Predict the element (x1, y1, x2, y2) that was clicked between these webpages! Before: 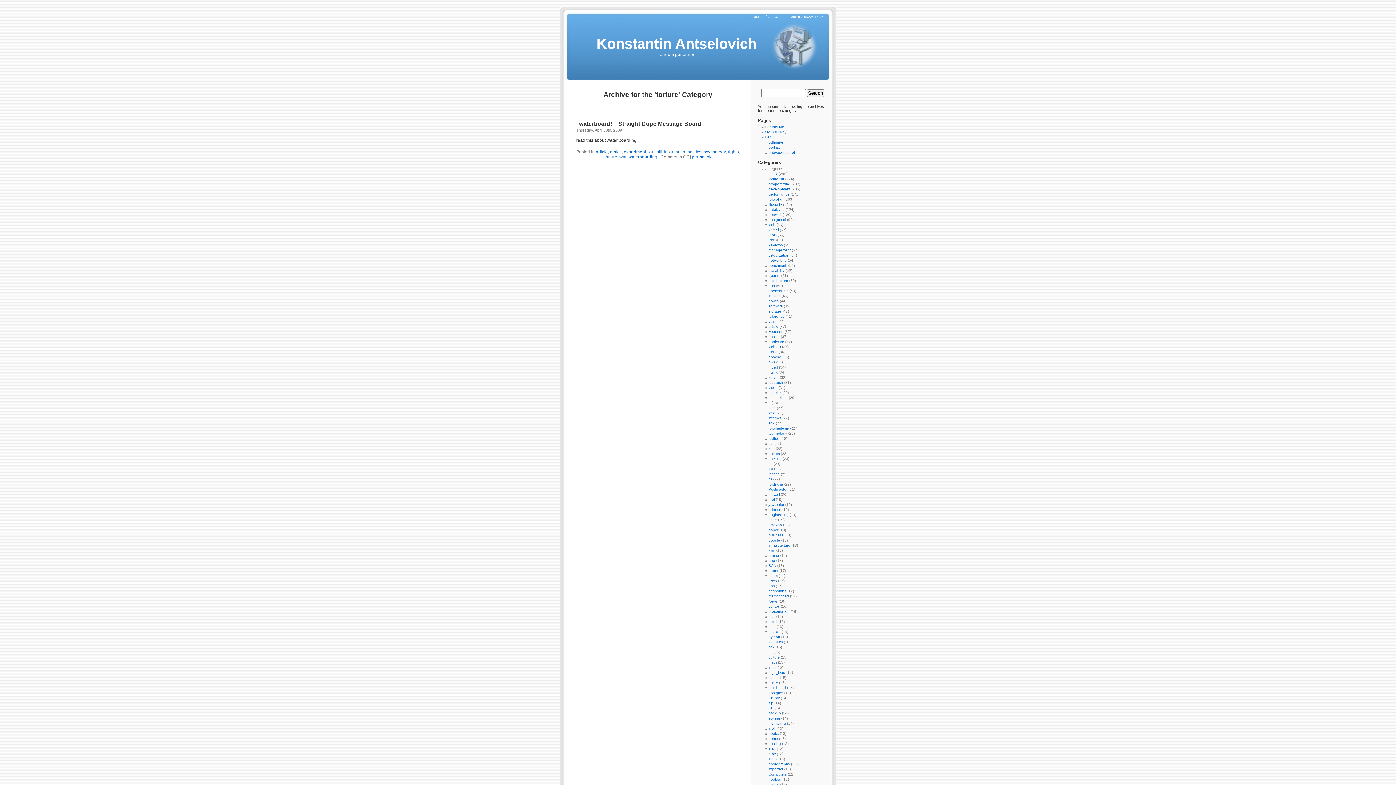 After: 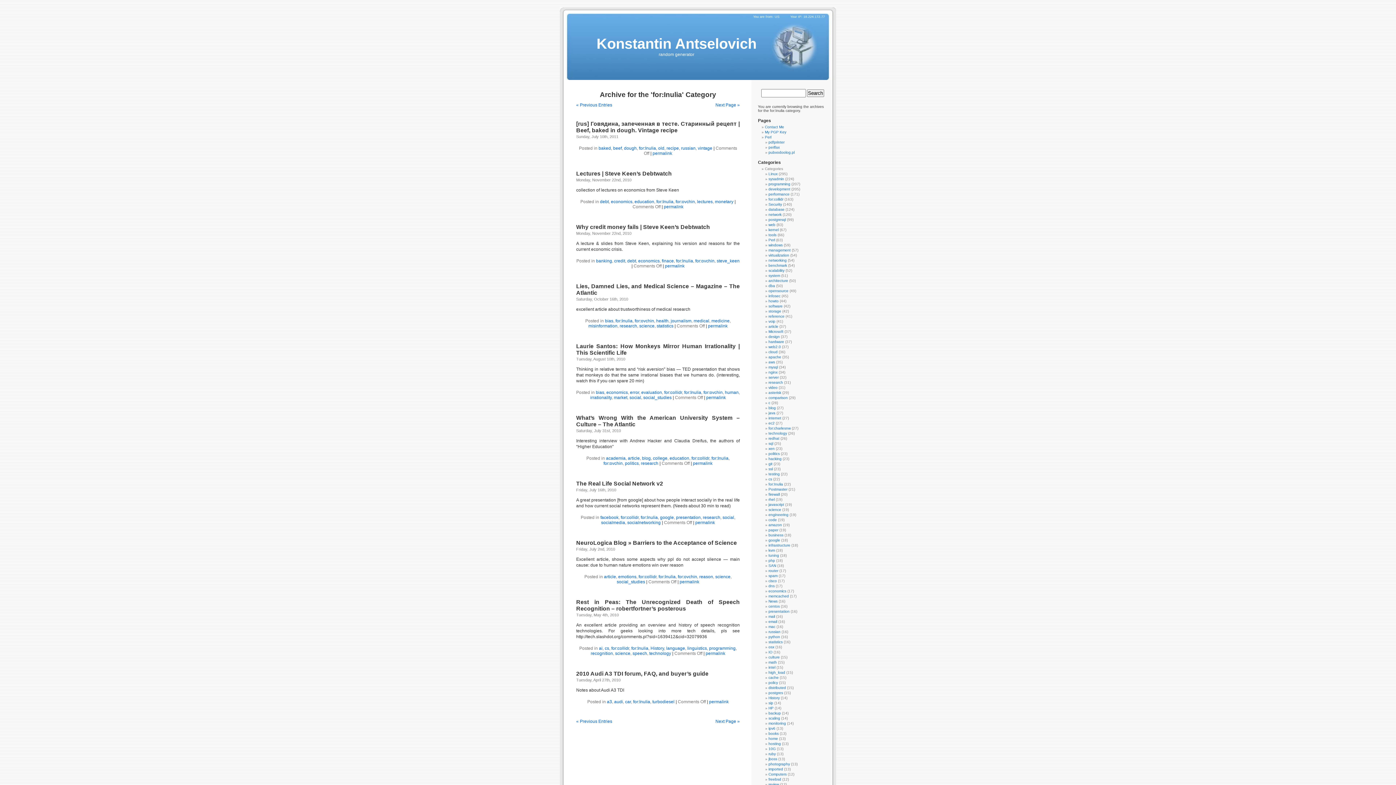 Action: bbox: (768, 482, 783, 486) label: for:Inulia